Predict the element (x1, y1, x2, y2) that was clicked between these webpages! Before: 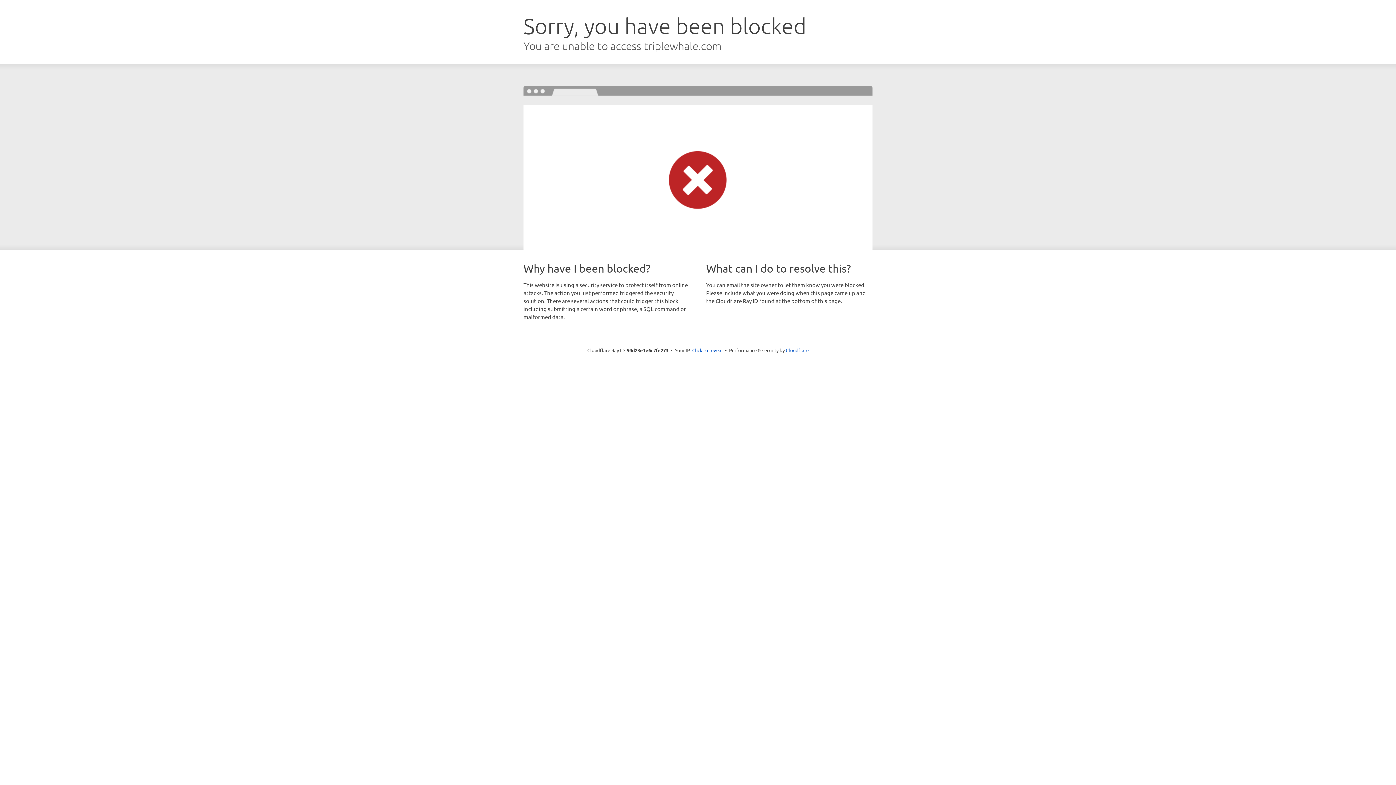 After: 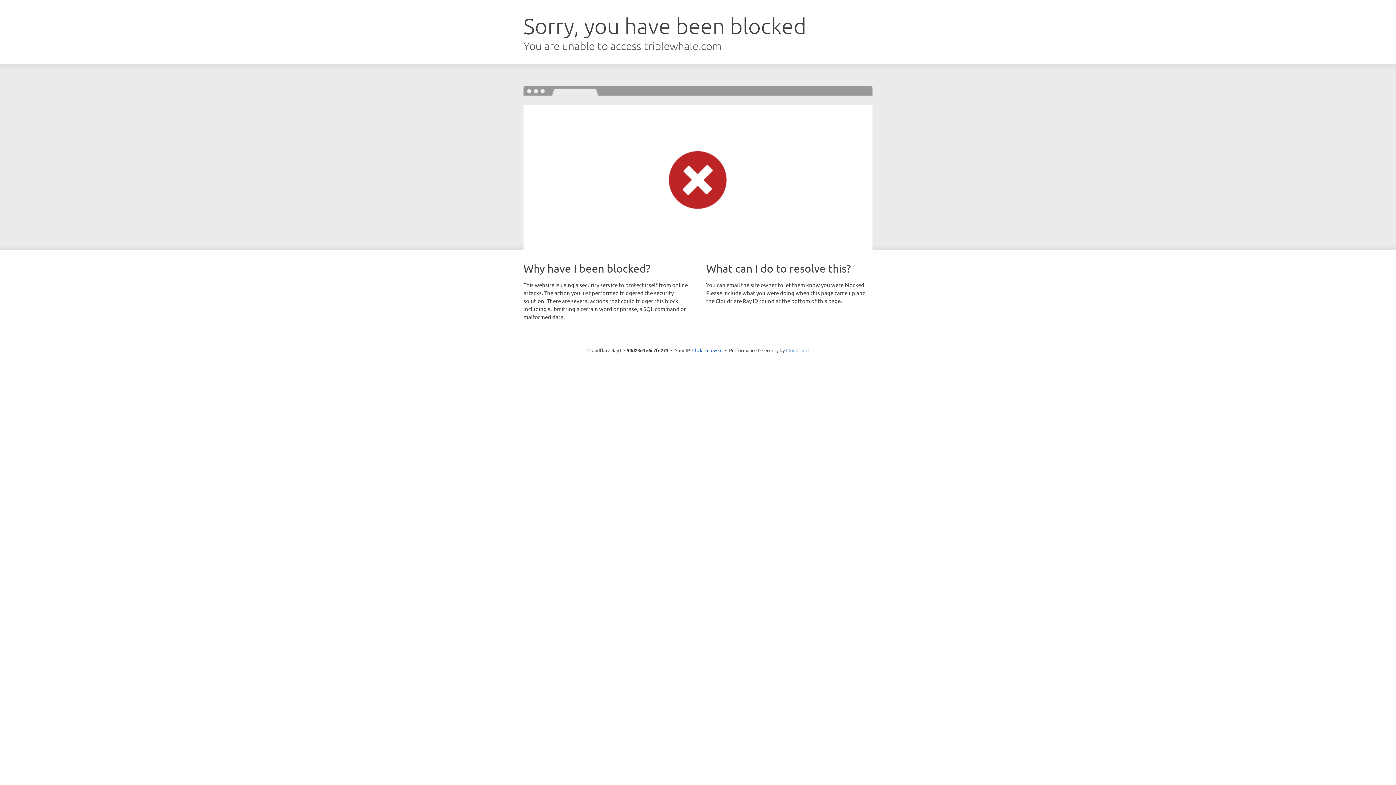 Action: label: Cloudflare bbox: (786, 347, 808, 353)